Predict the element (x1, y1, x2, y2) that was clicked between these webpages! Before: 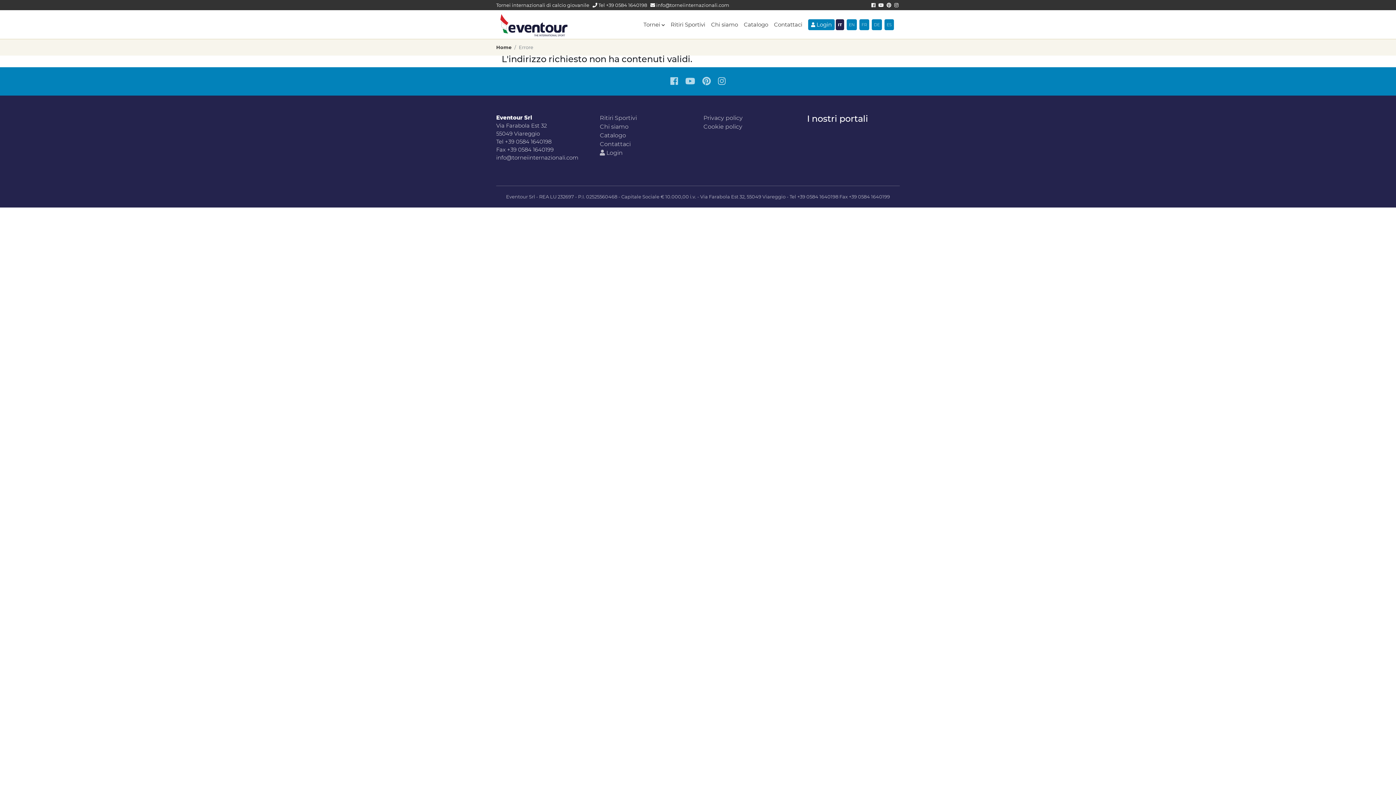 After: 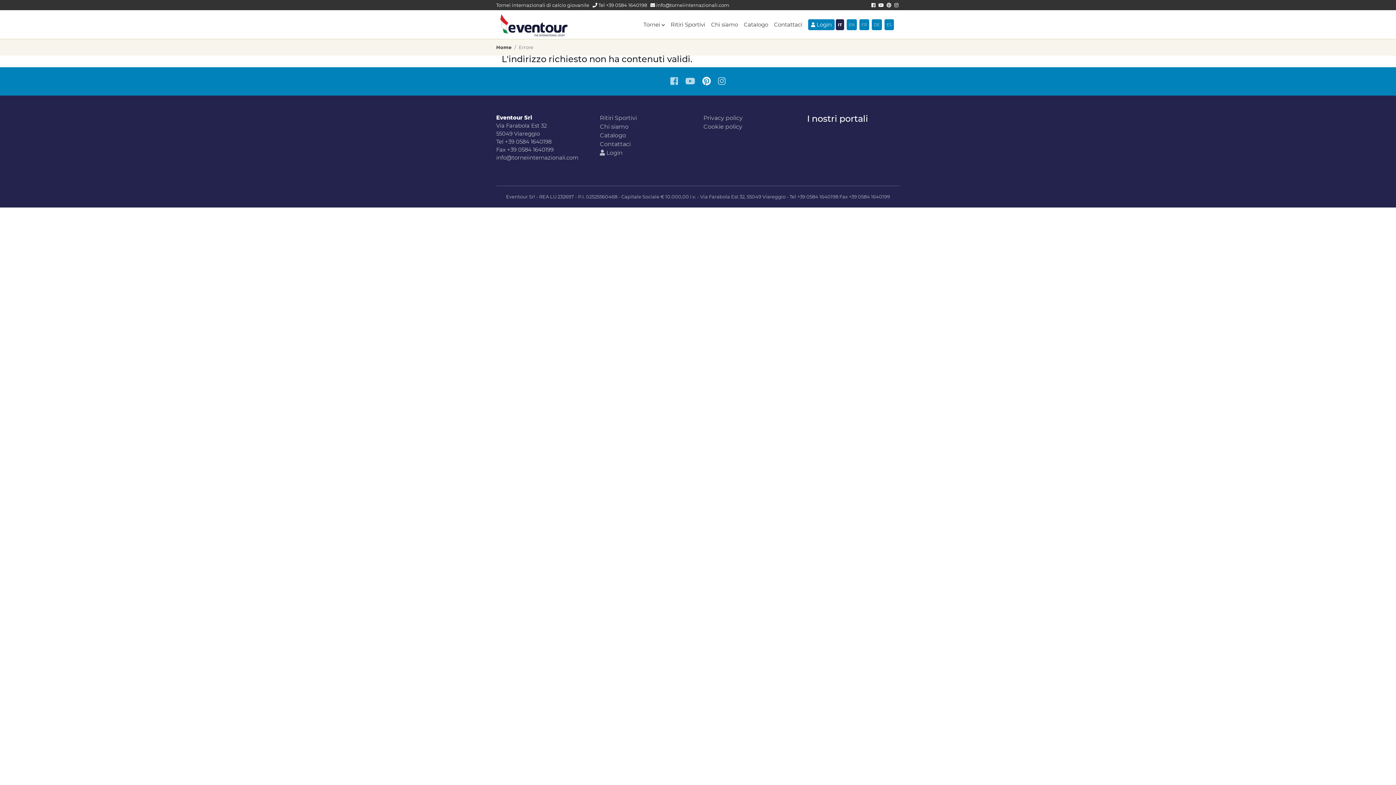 Action: bbox: (700, 72, 713, 90)